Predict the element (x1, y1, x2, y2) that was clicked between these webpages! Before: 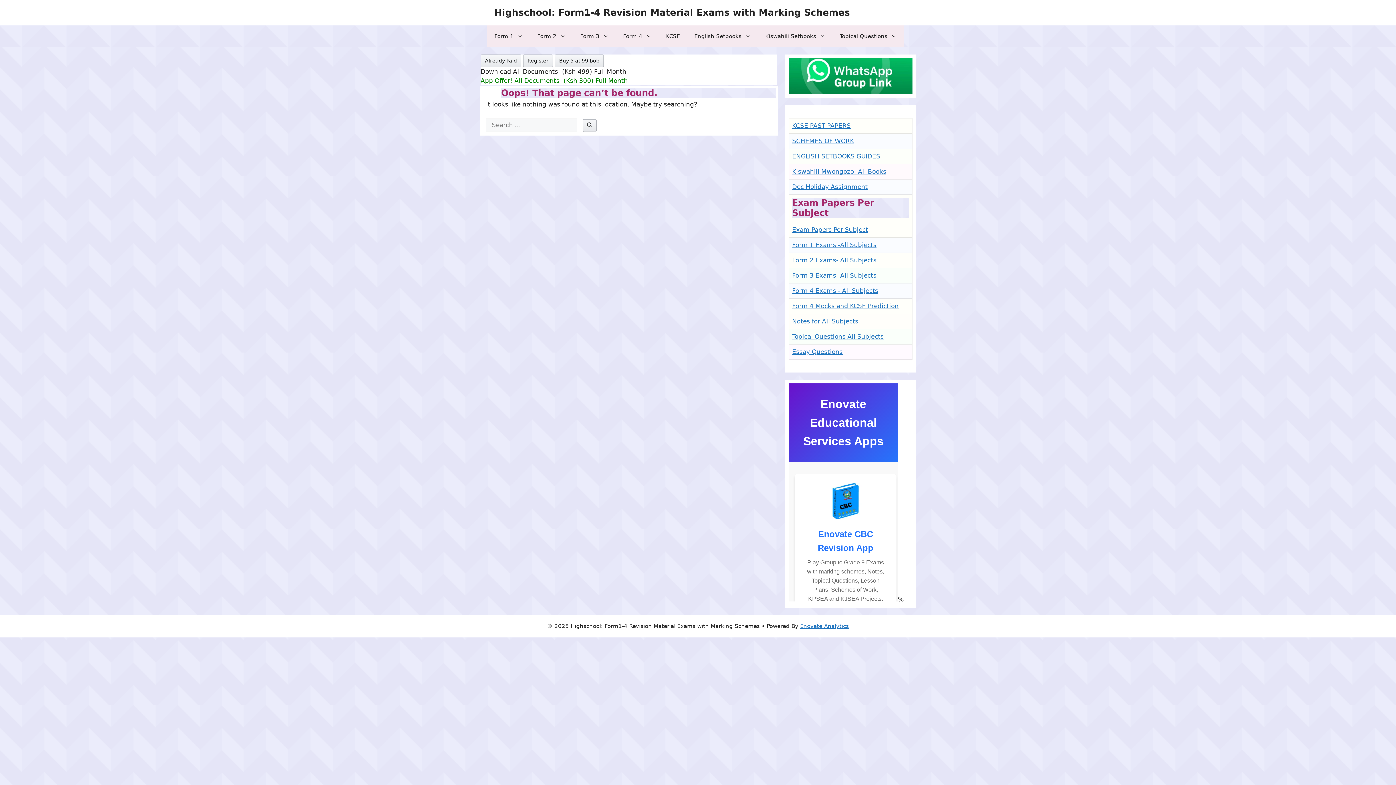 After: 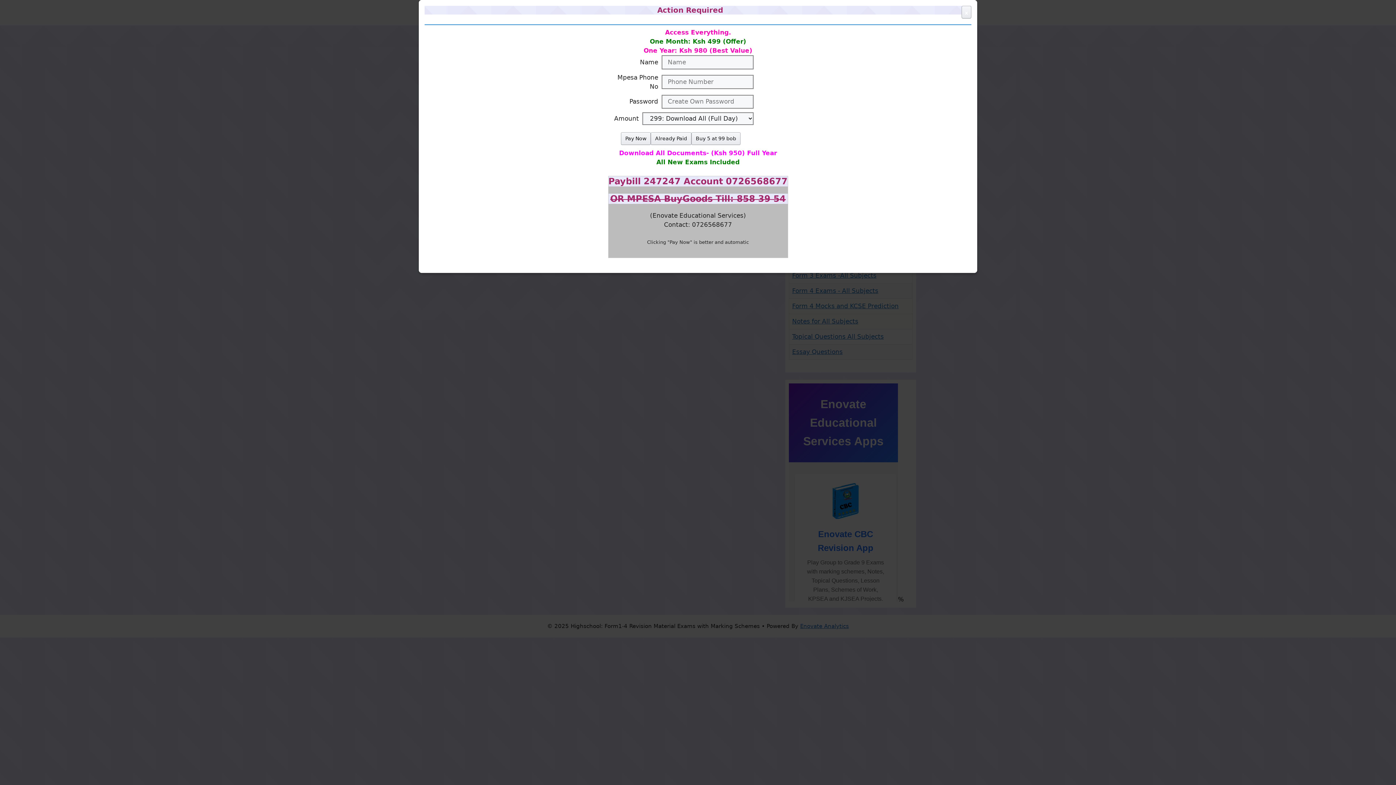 Action: label: Register bbox: (523, 54, 553, 67)